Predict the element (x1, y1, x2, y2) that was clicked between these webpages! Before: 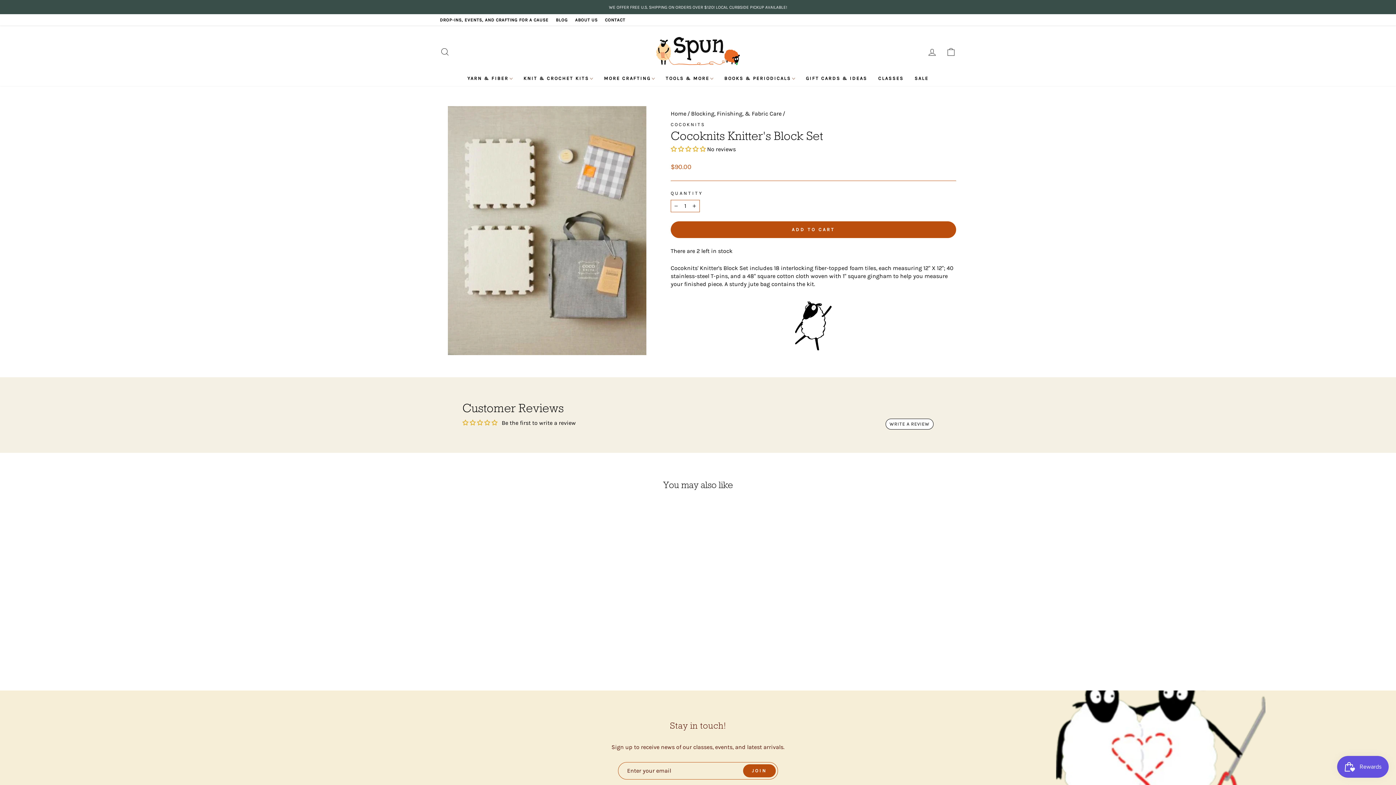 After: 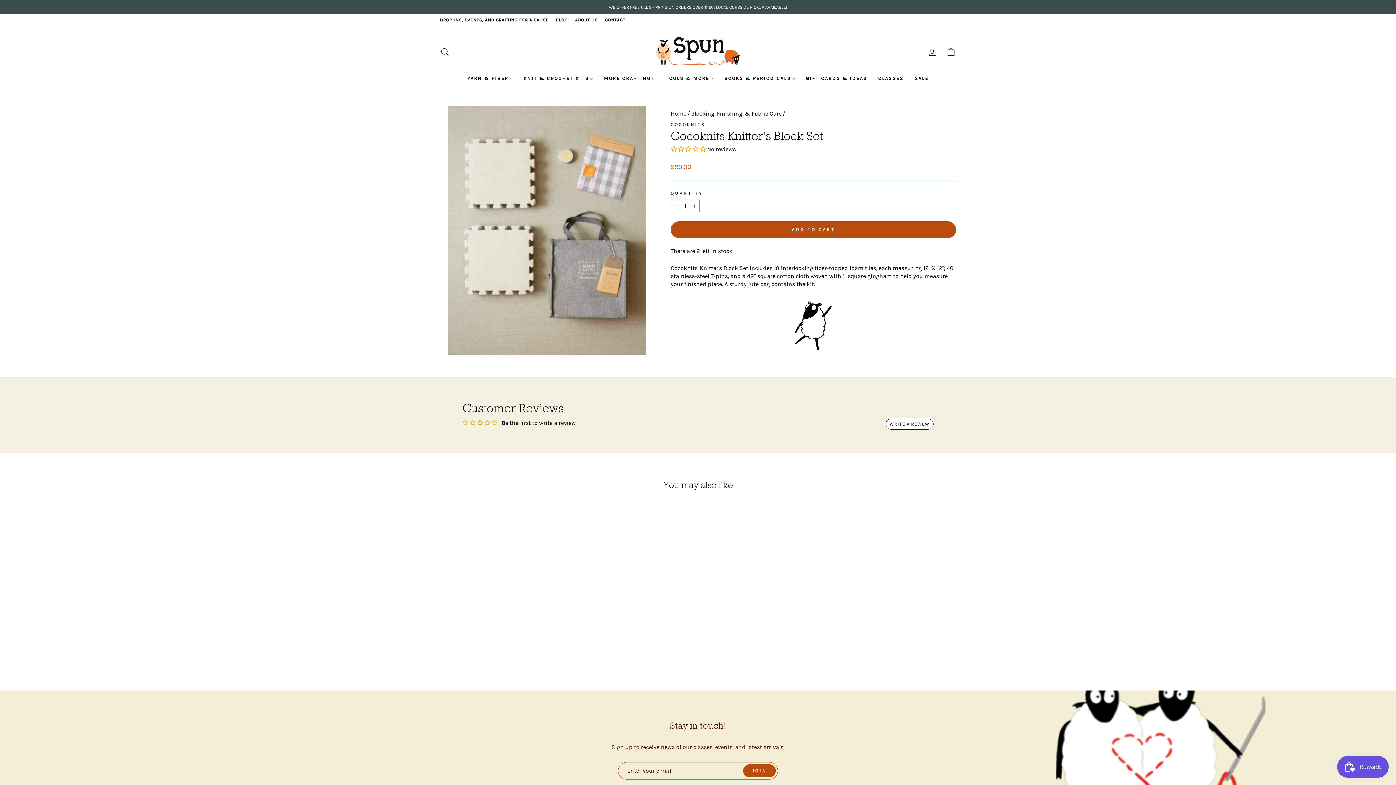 Action: bbox: (670, 145, 707, 152) label: 0.00 stars